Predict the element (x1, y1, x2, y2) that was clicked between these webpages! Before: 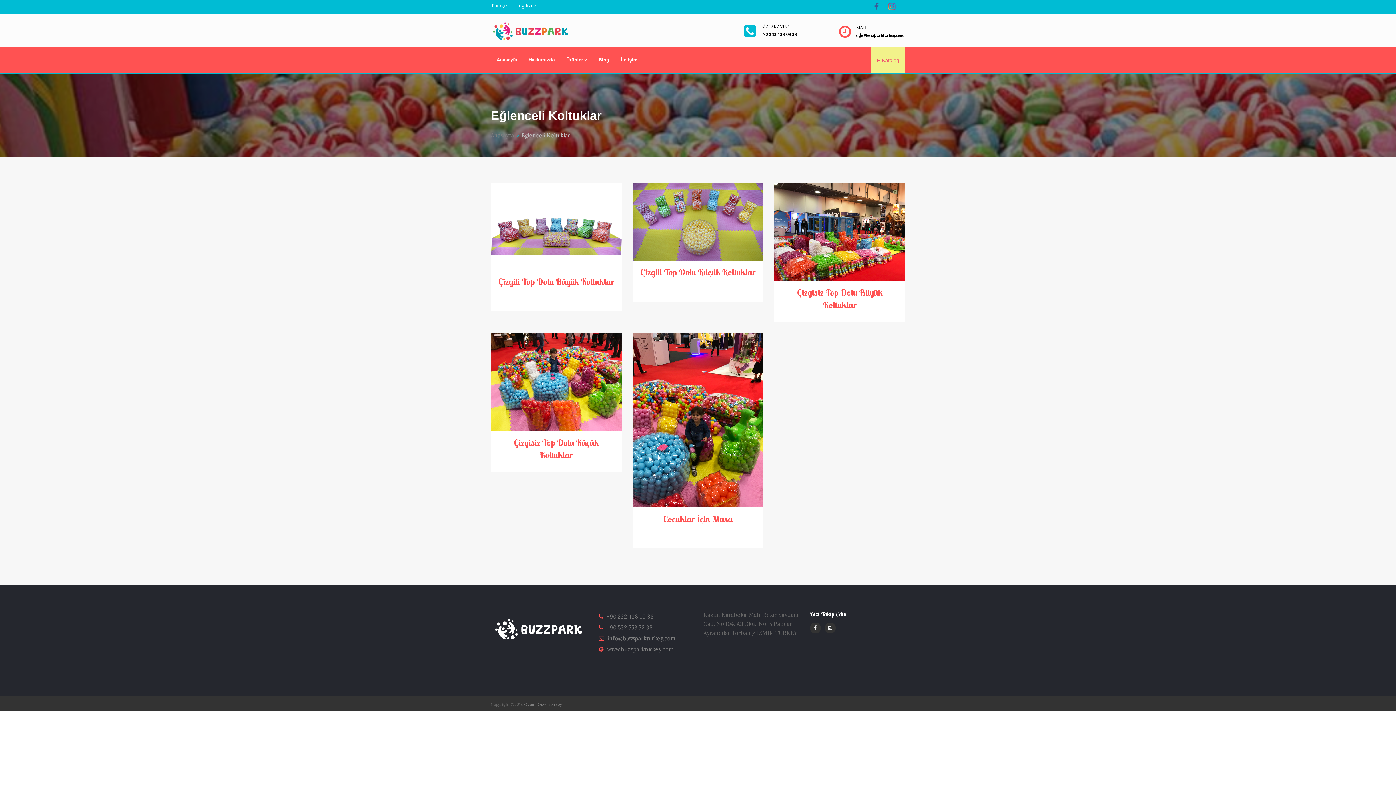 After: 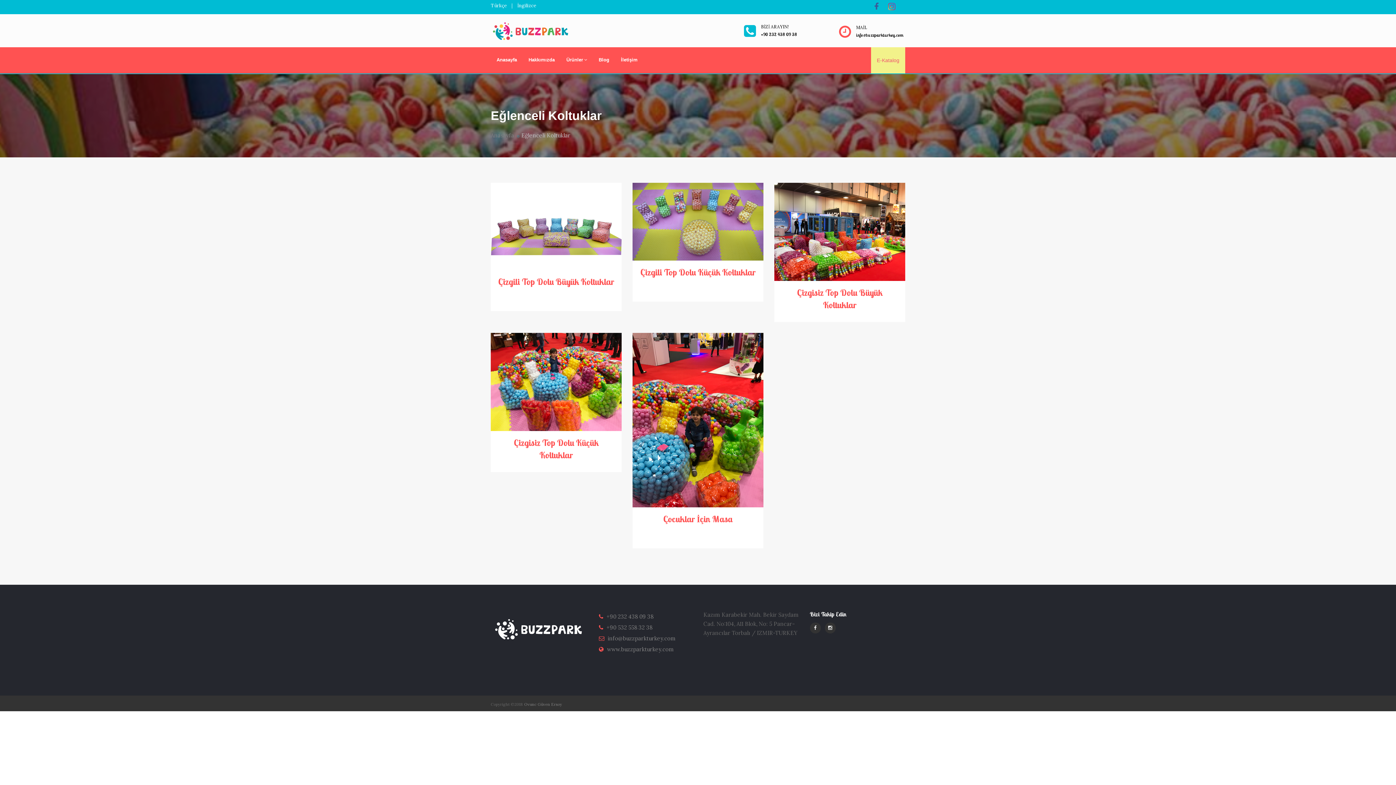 Action: label: E-Katalog bbox: (871, 47, 905, 73)